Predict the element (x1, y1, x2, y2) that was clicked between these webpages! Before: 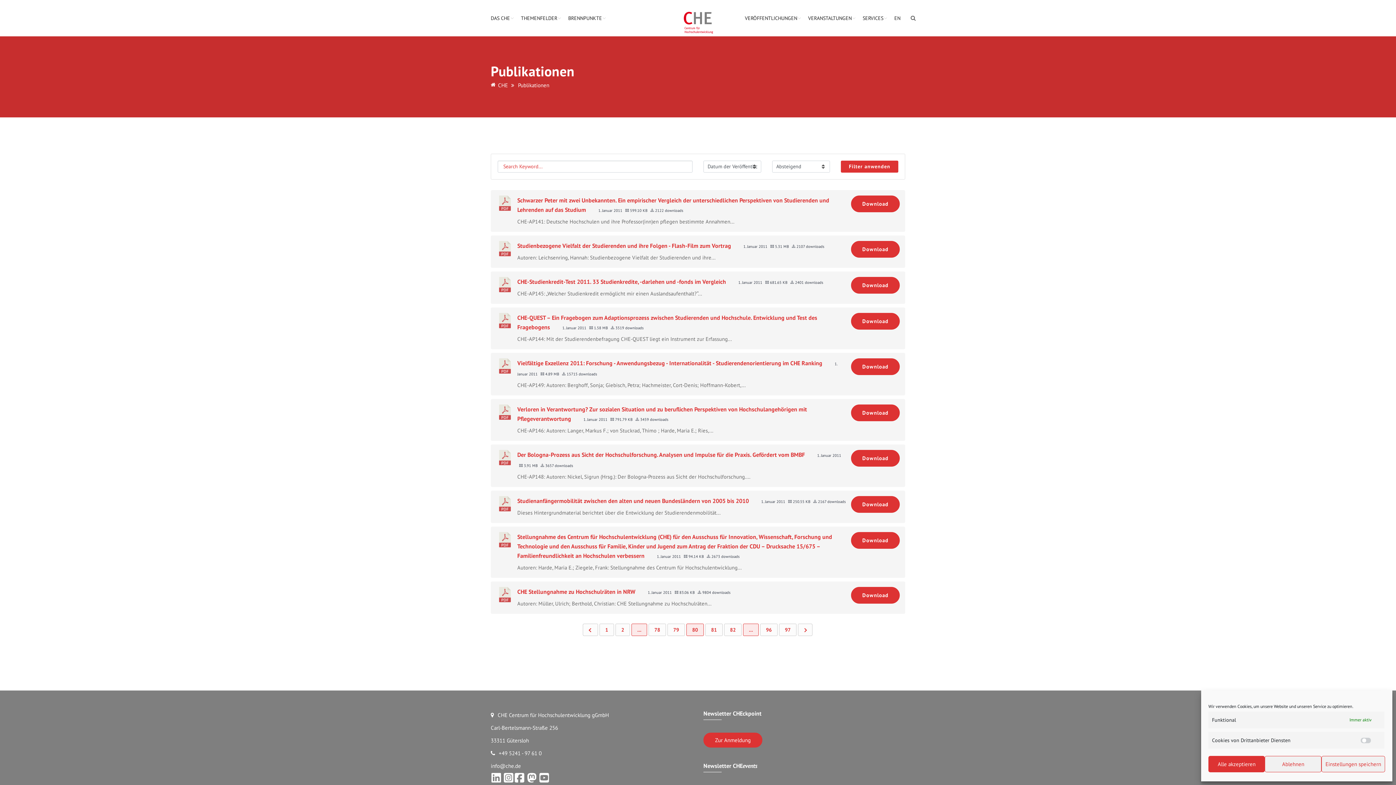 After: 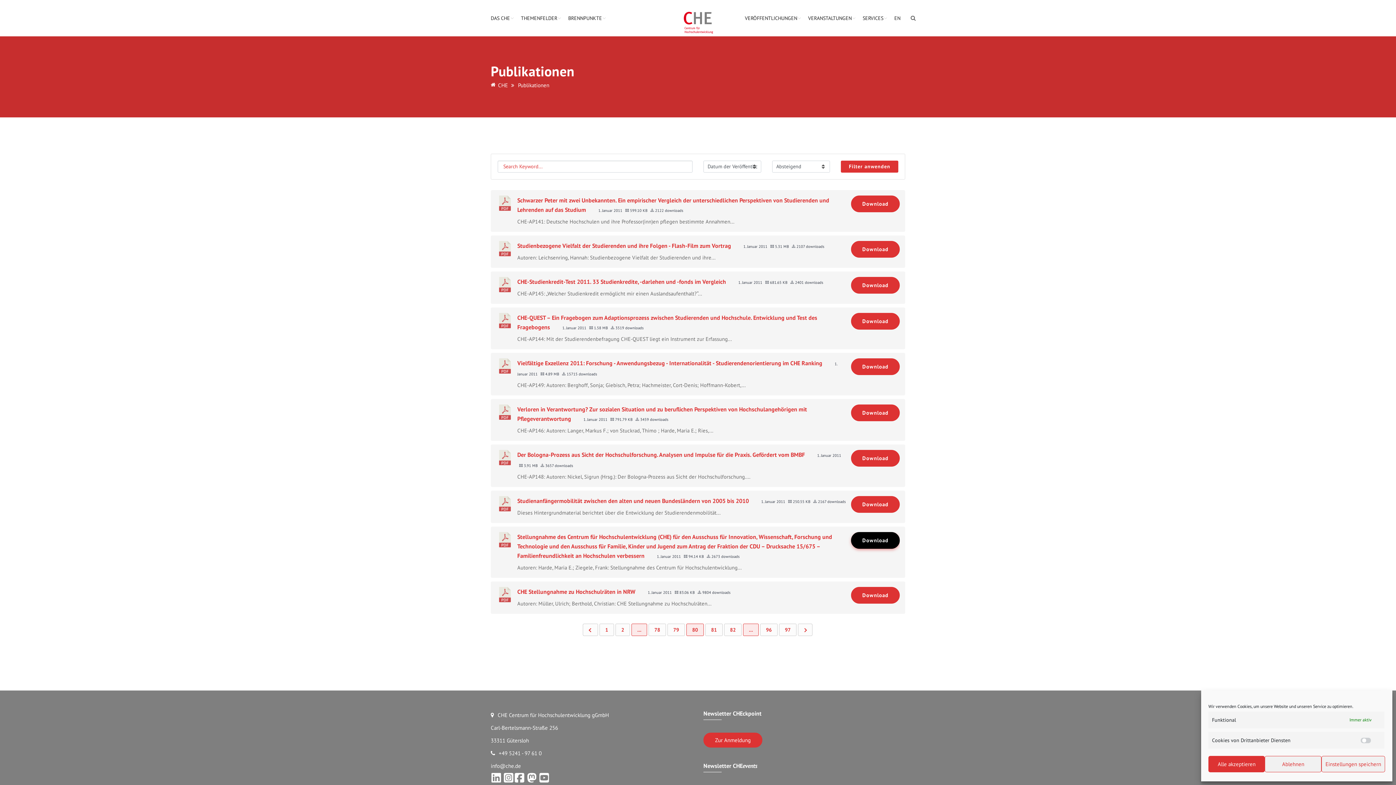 Action: bbox: (851, 532, 900, 548) label: Download